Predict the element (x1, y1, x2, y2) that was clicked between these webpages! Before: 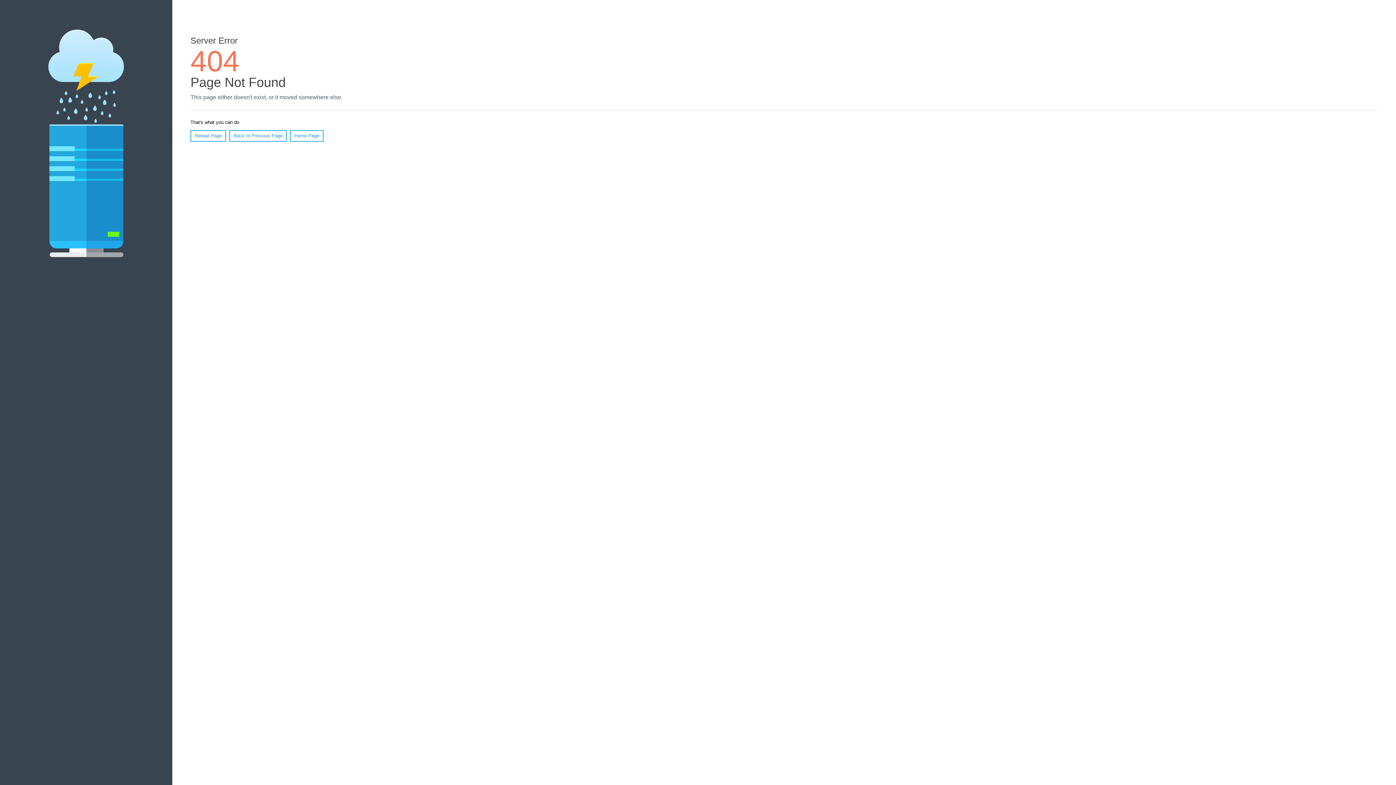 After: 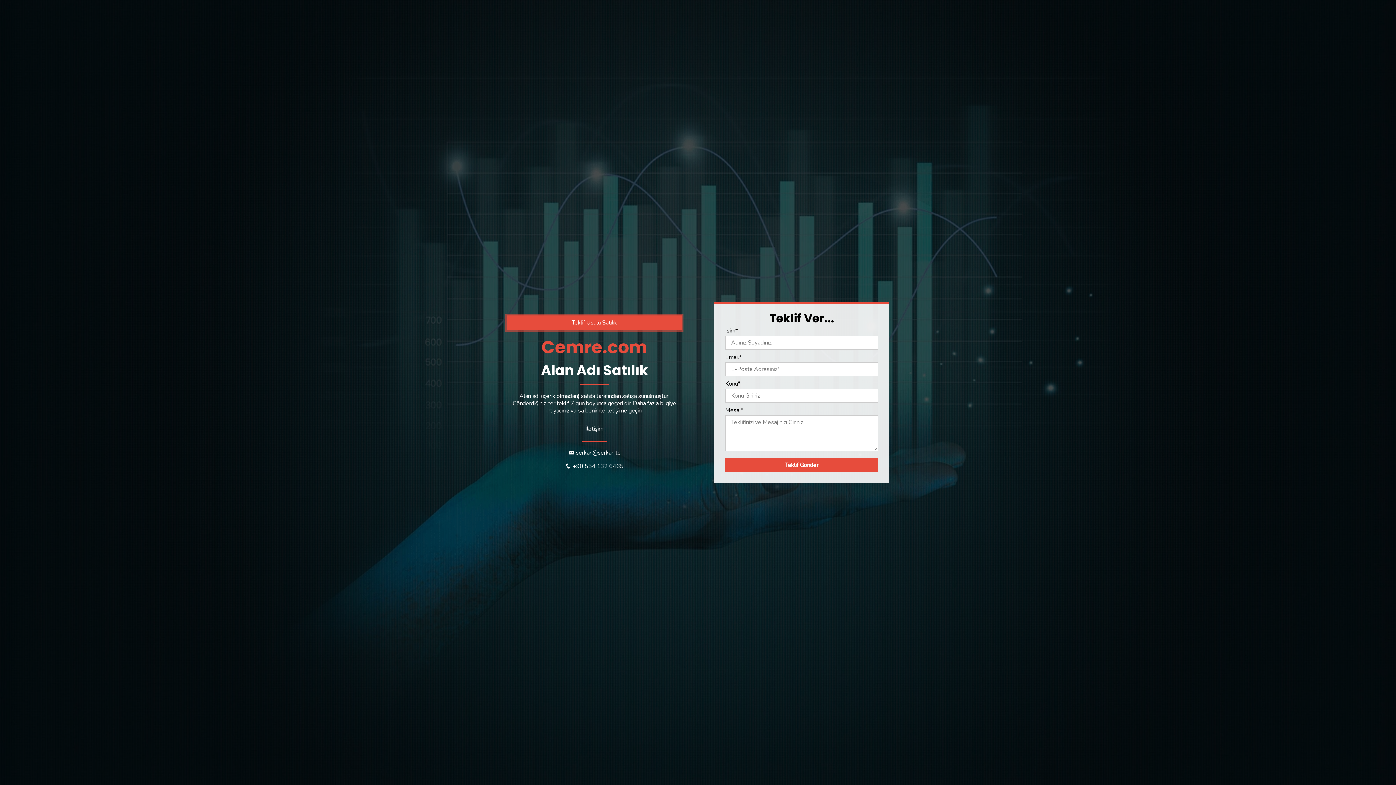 Action: bbox: (290, 130, 323, 141) label: Home Page